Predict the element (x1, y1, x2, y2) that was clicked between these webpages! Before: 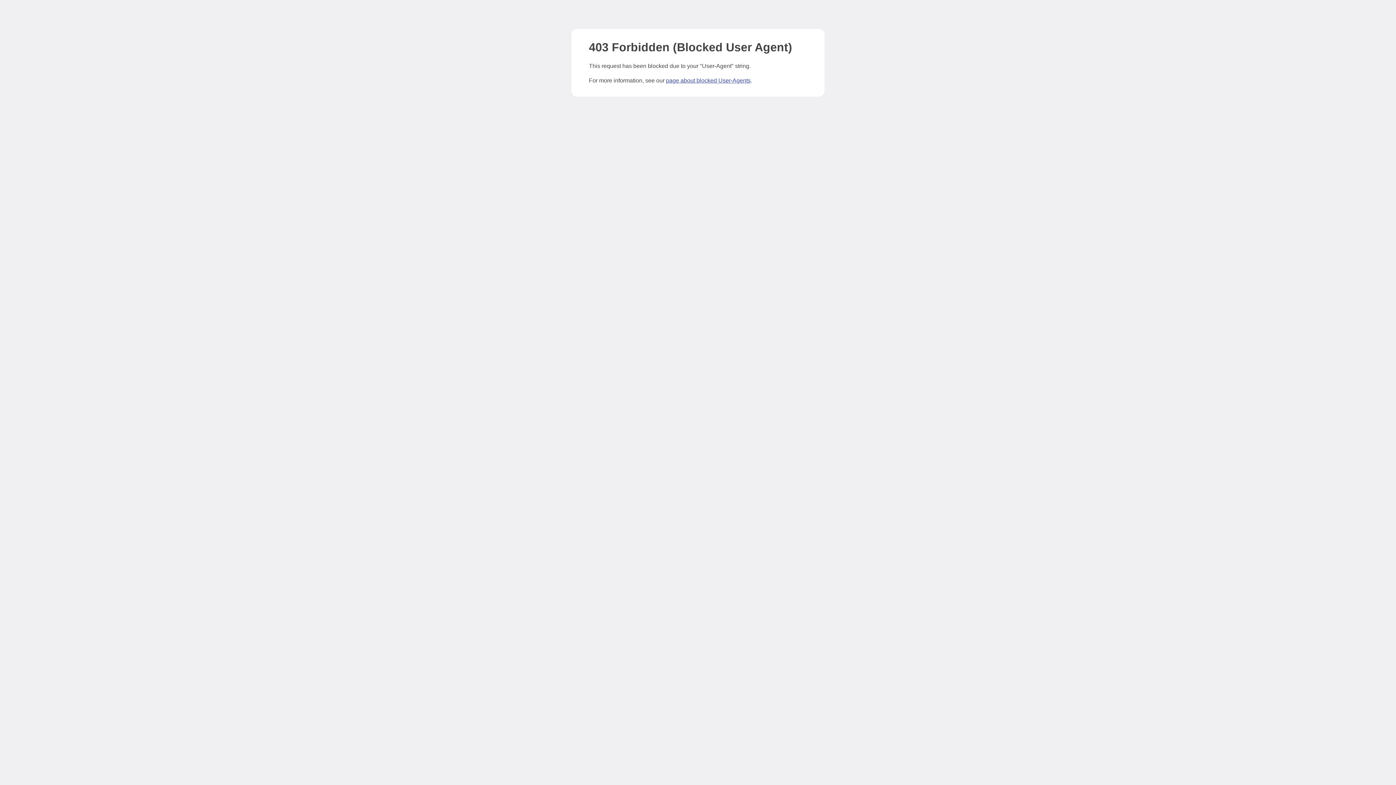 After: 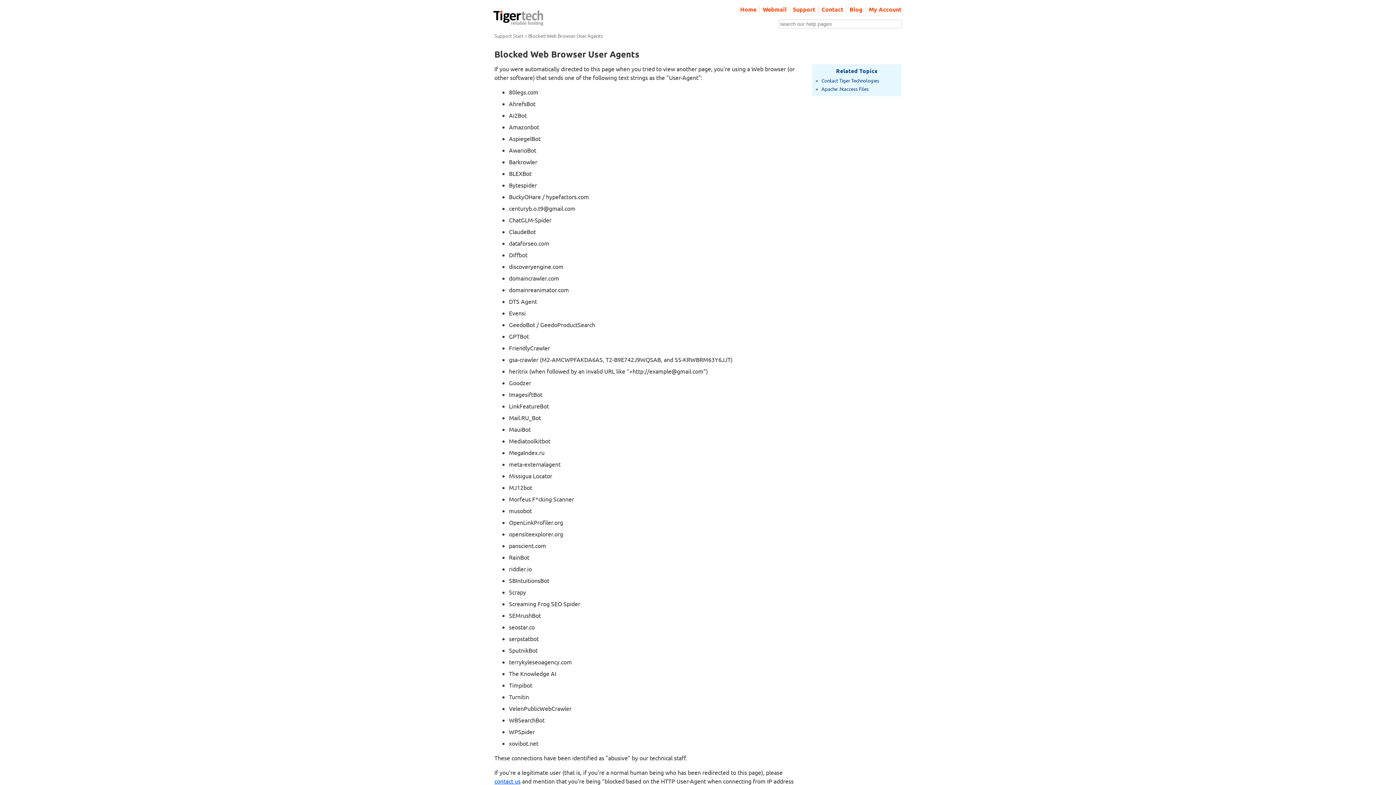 Action: label: page about blocked User-Agents bbox: (666, 77, 750, 83)